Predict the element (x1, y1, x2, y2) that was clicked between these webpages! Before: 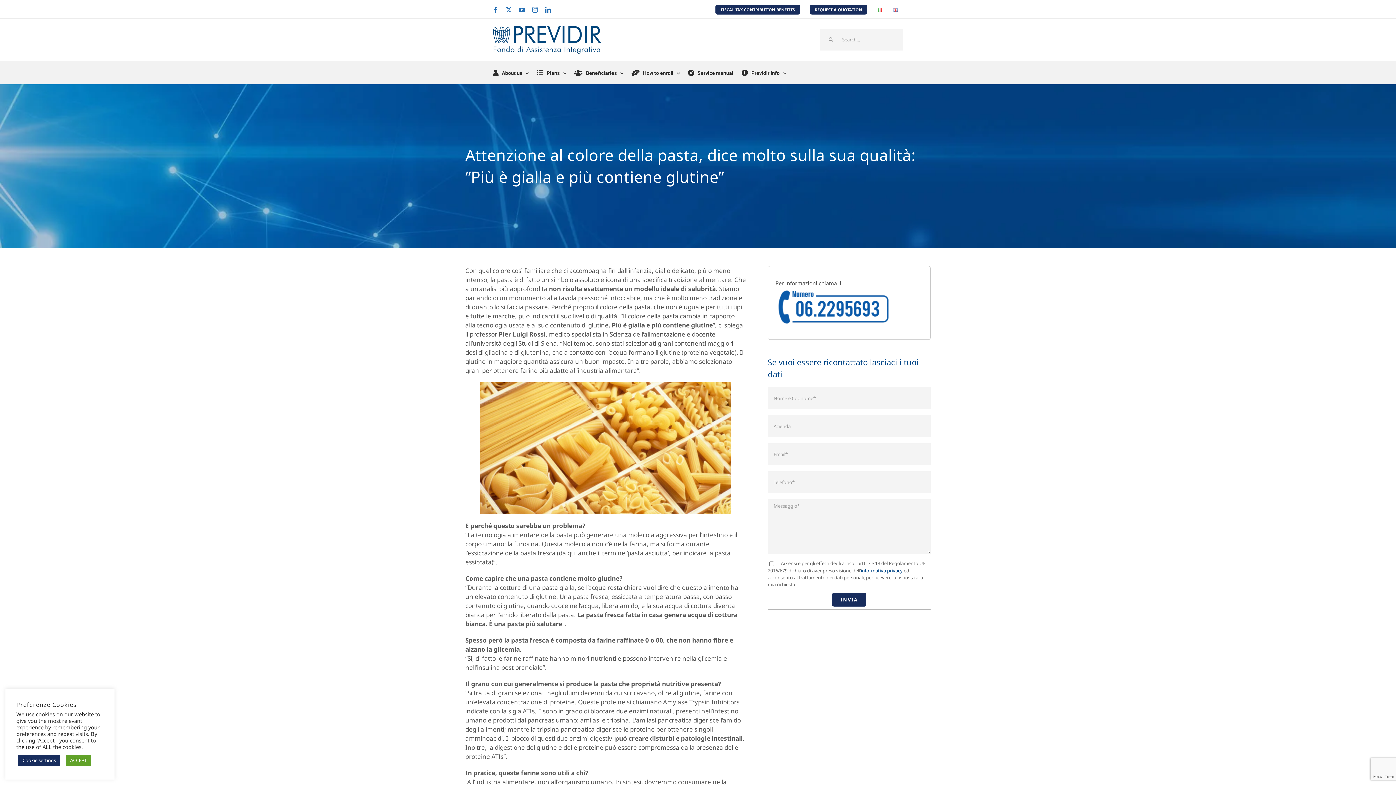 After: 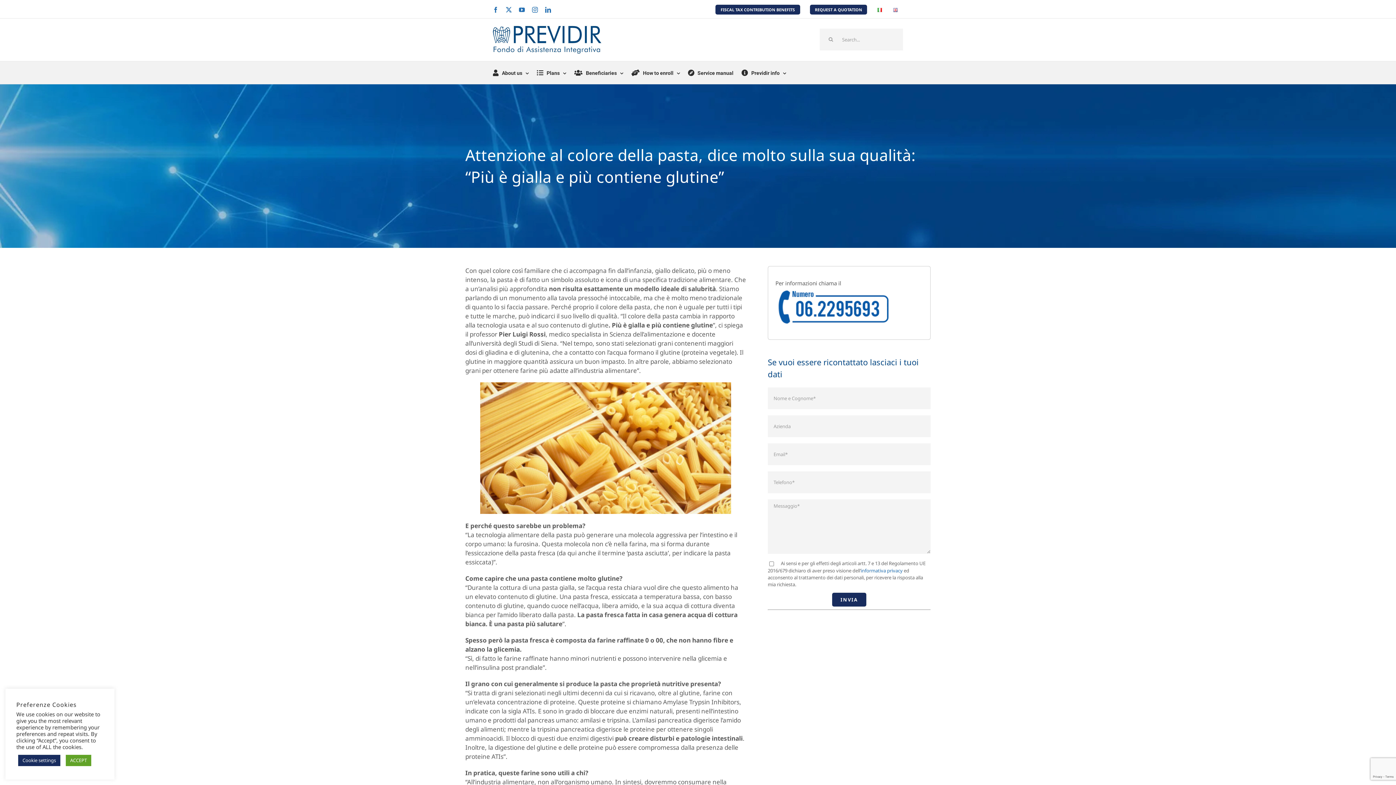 Action: label: informativa privacy bbox: (861, 567, 902, 574)